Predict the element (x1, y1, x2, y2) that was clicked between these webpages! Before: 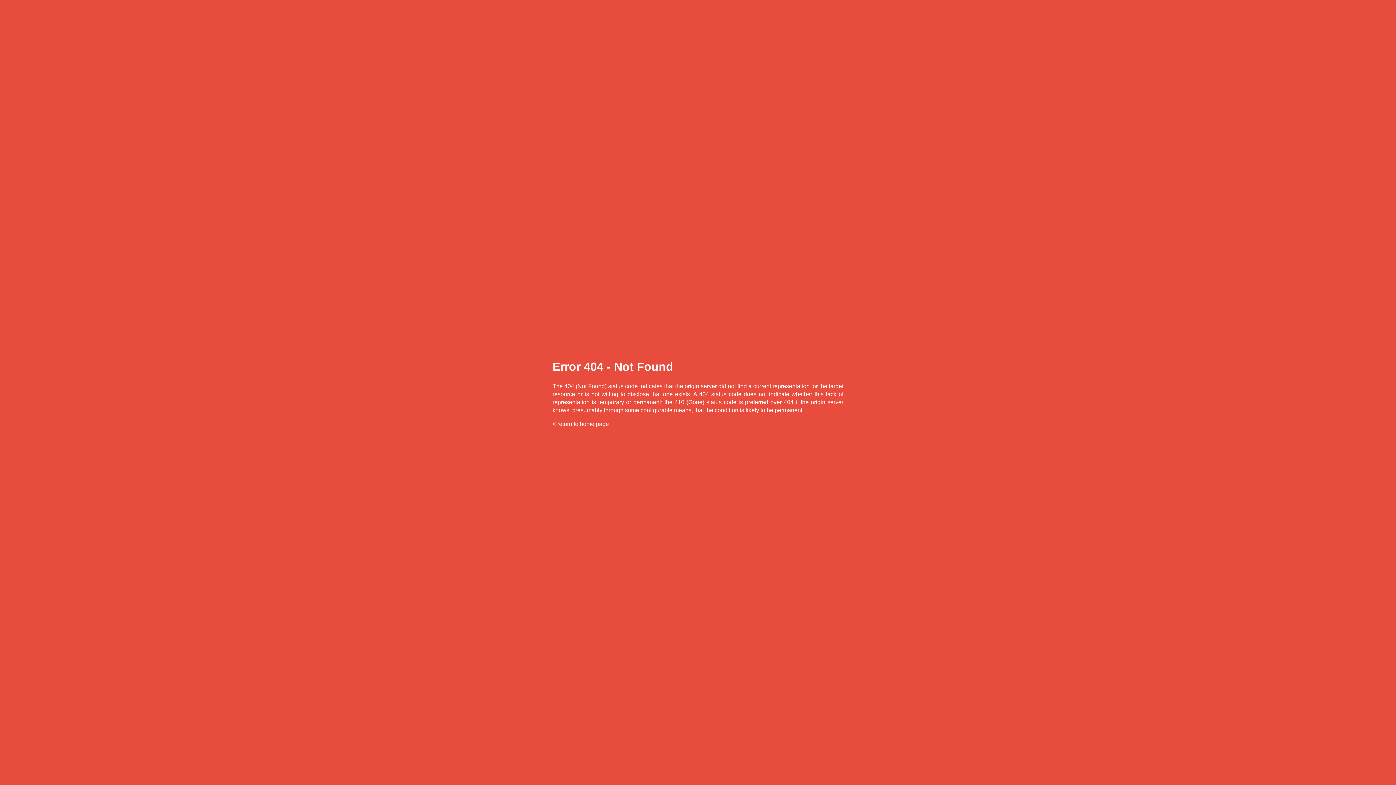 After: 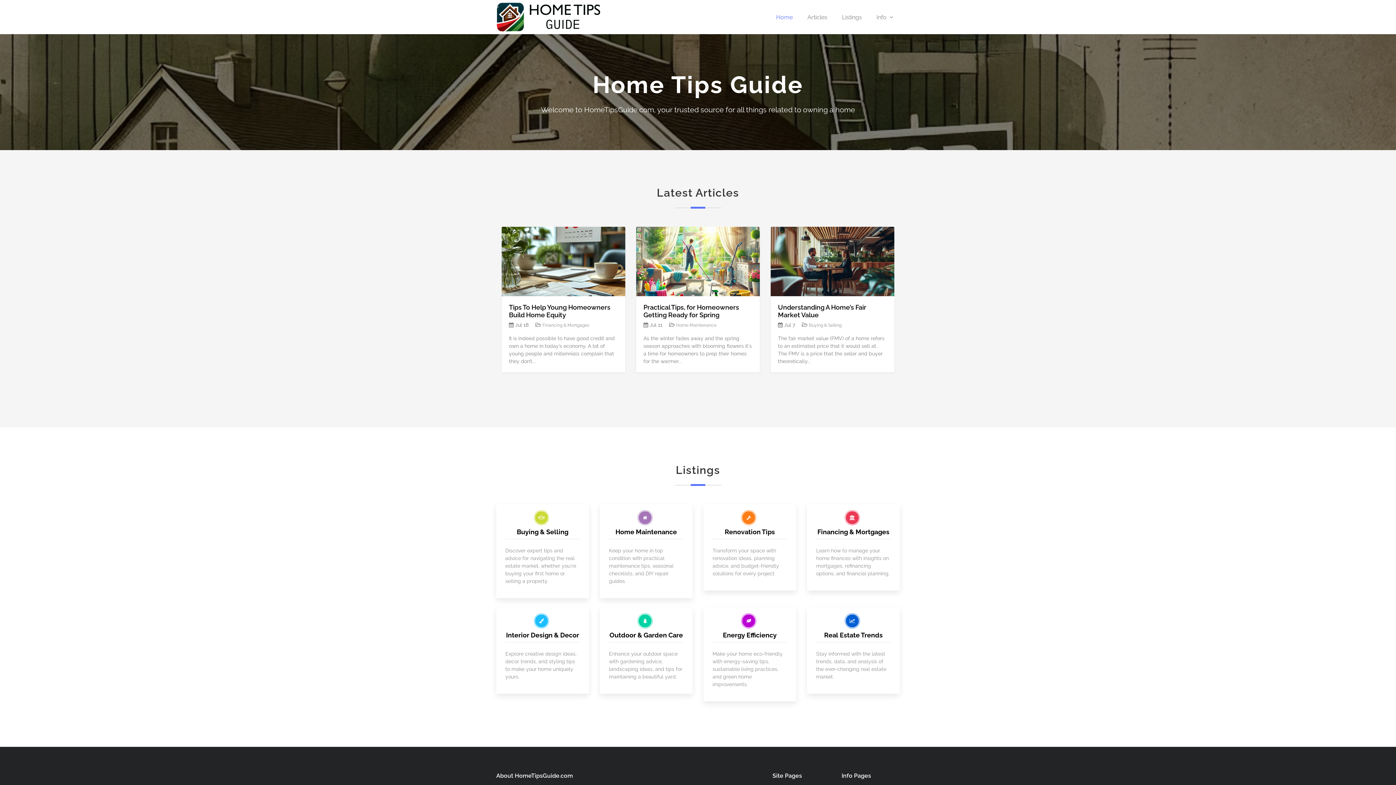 Action: label: < return to home page bbox: (552, 421, 609, 427)